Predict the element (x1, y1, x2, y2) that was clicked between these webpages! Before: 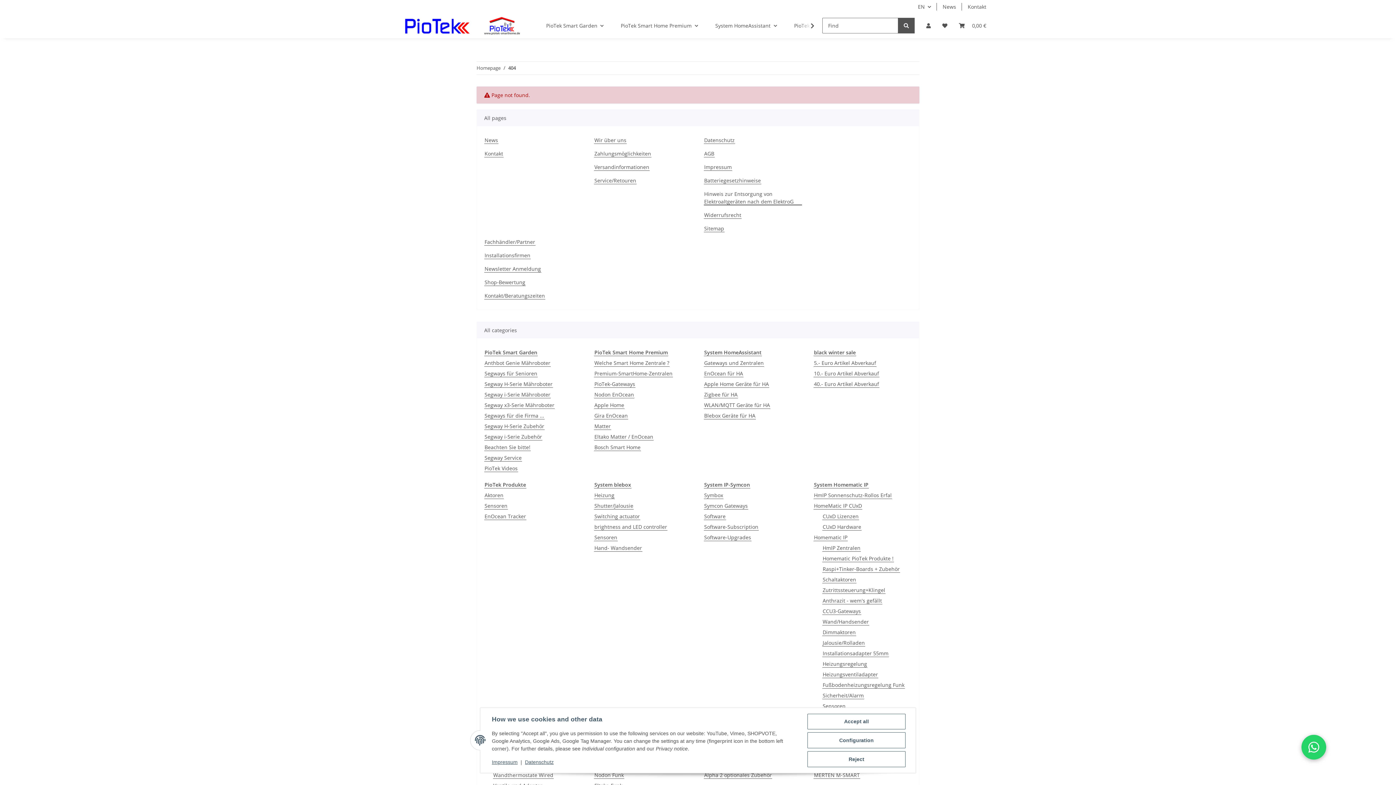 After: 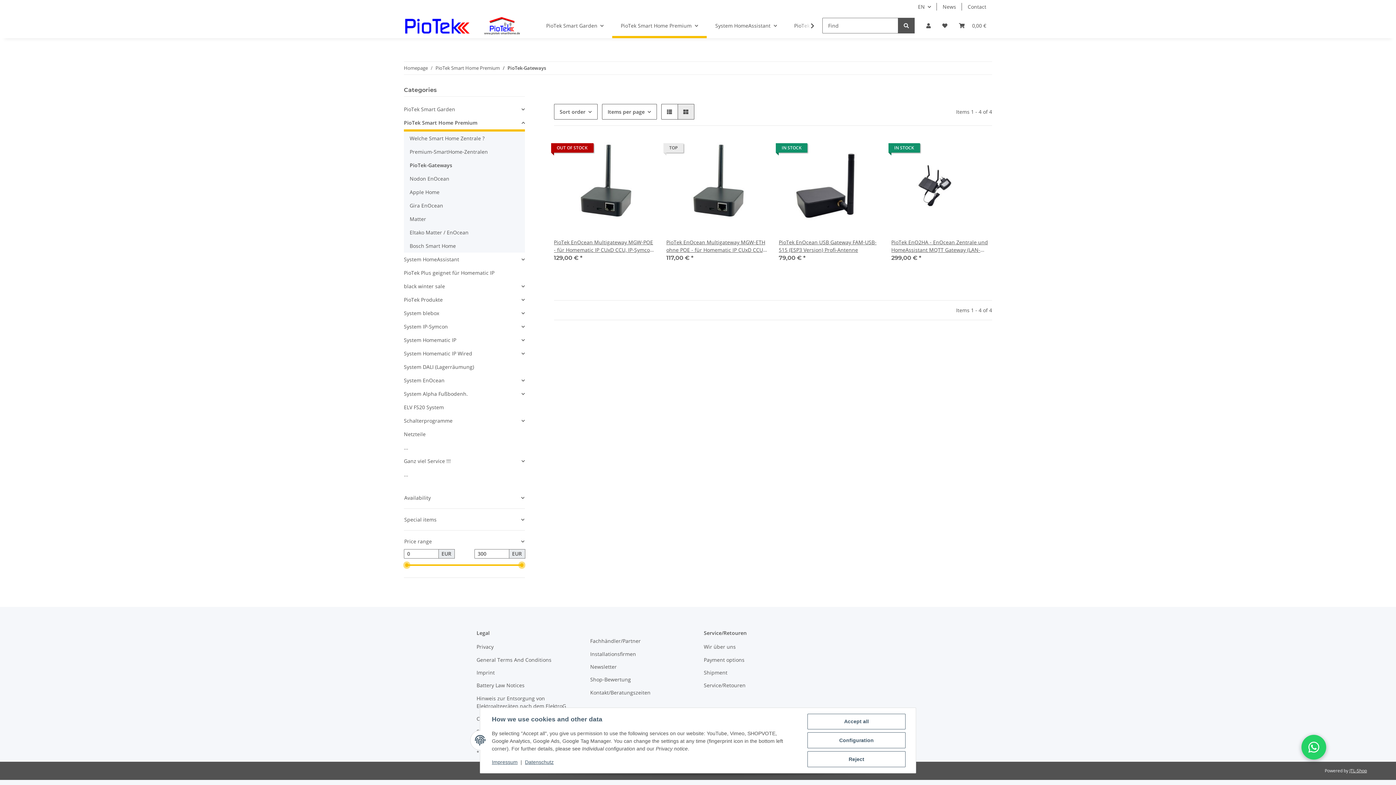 Action: bbox: (594, 380, 635, 388) label: PioTek-Gateways